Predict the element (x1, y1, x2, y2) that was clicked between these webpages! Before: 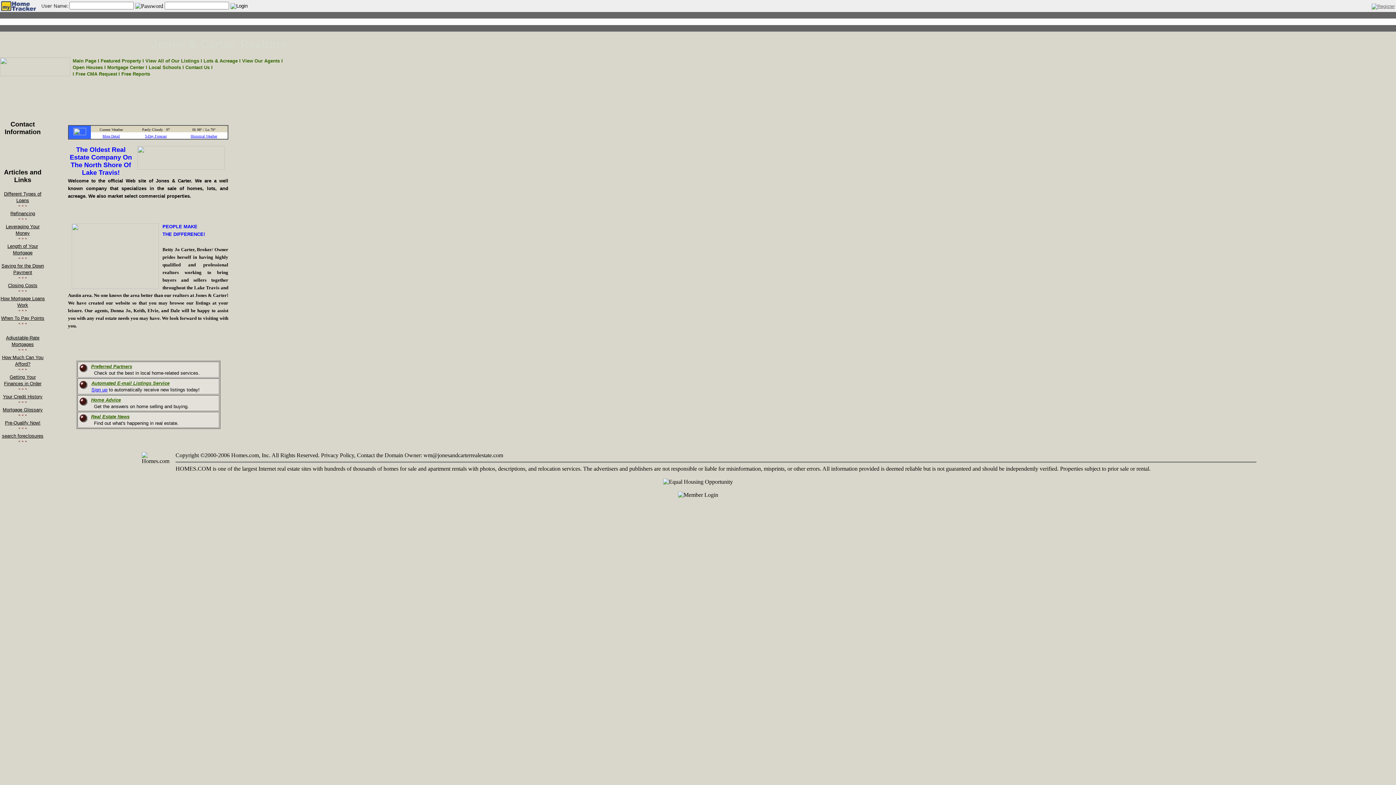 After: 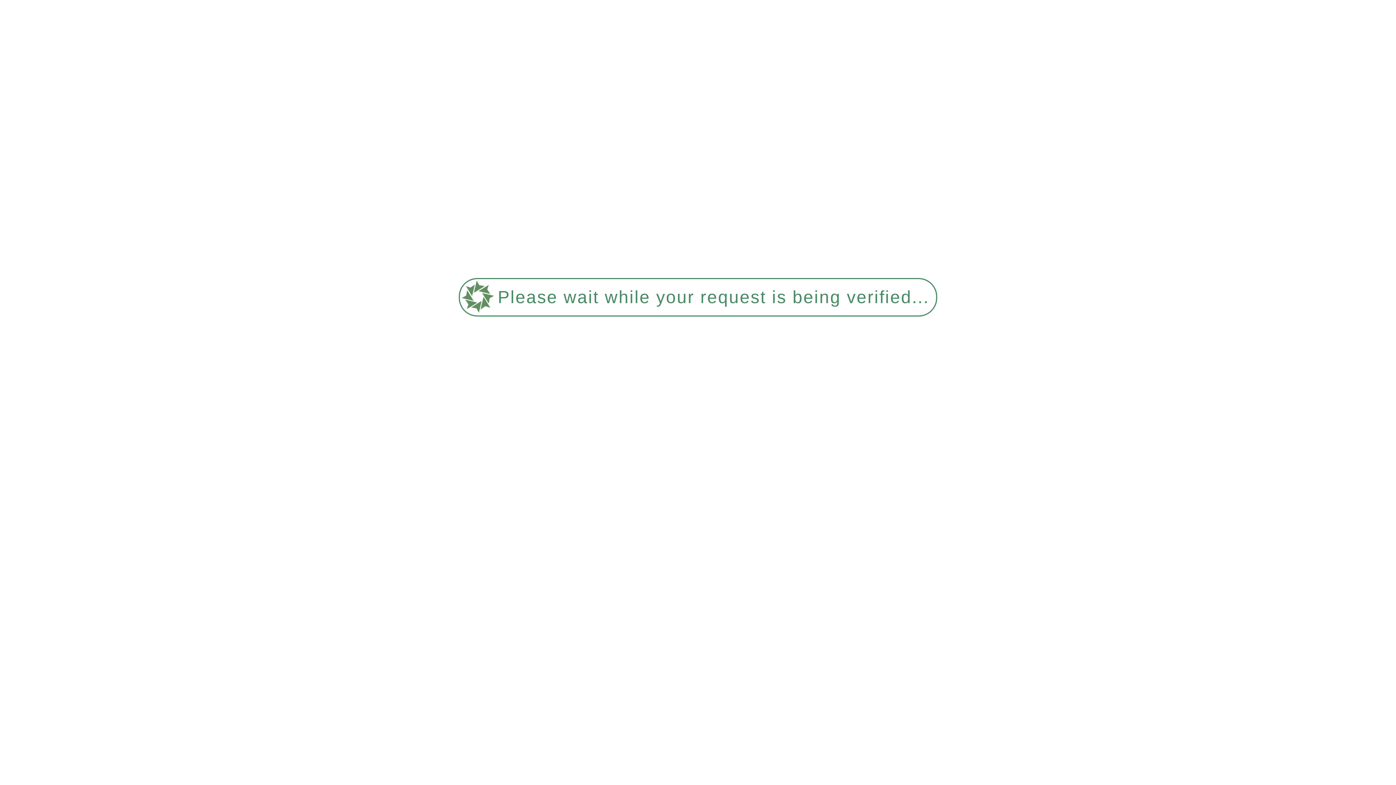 Action: bbox: (4, 420, 40, 425) label: Pre-Qualify Now!